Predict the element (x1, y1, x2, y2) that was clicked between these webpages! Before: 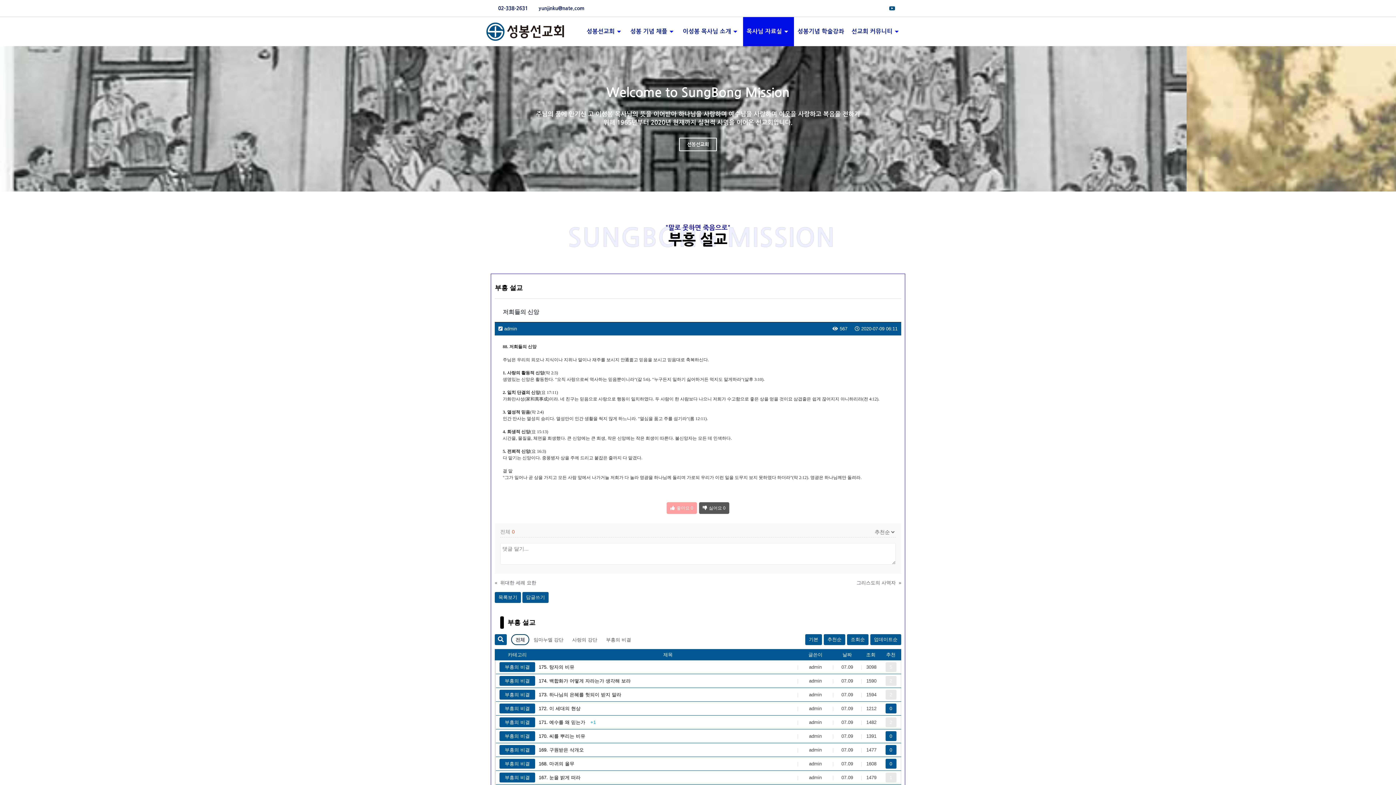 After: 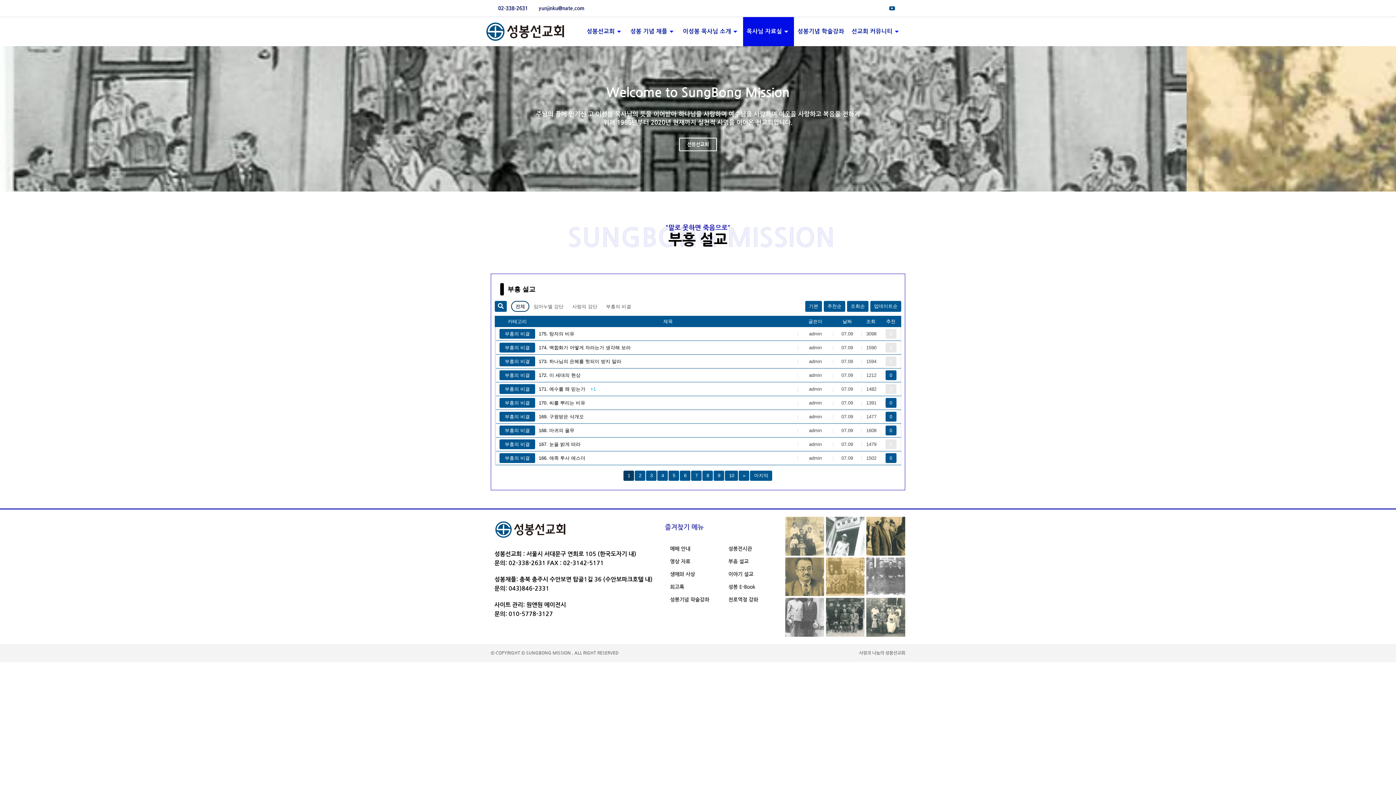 Action: bbox: (743, 17, 794, 46) label: 목사님 자료실